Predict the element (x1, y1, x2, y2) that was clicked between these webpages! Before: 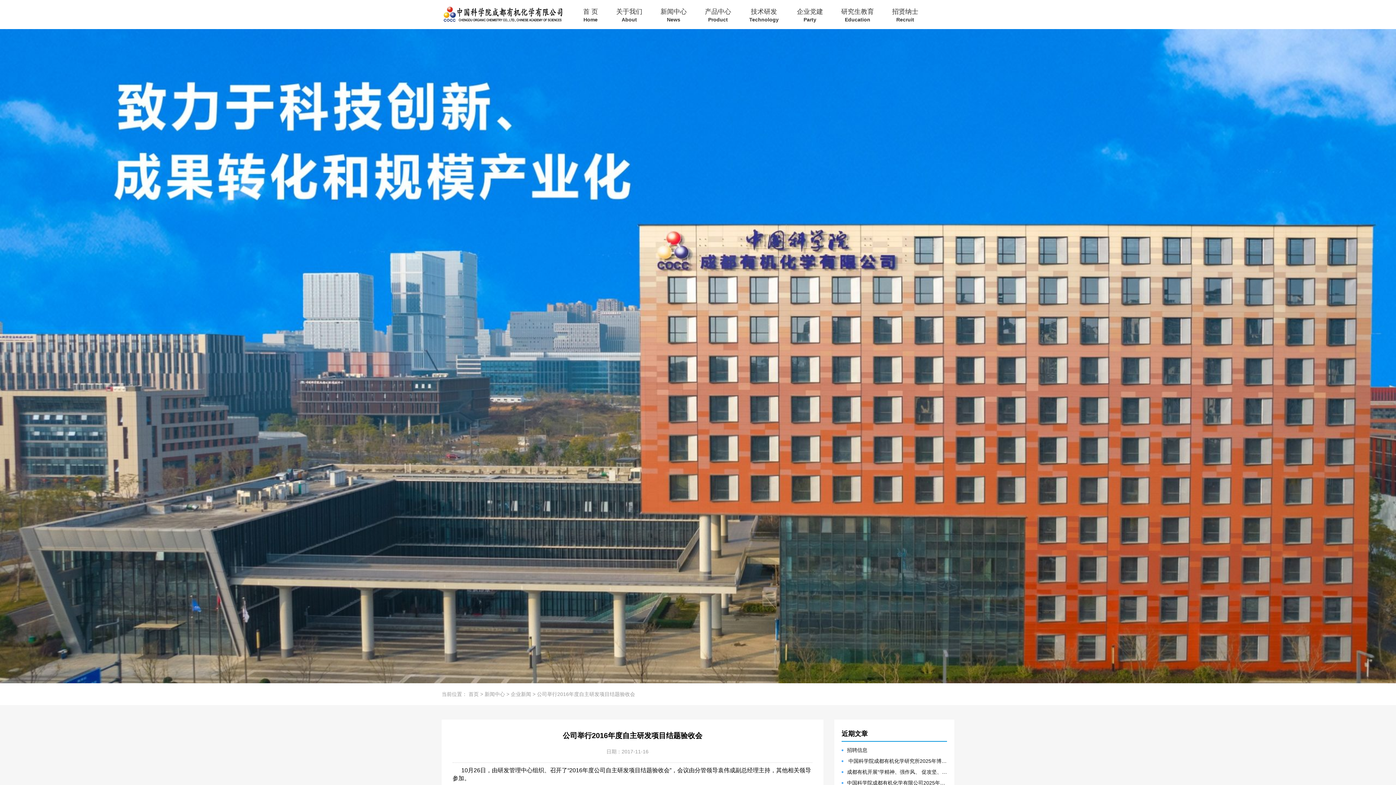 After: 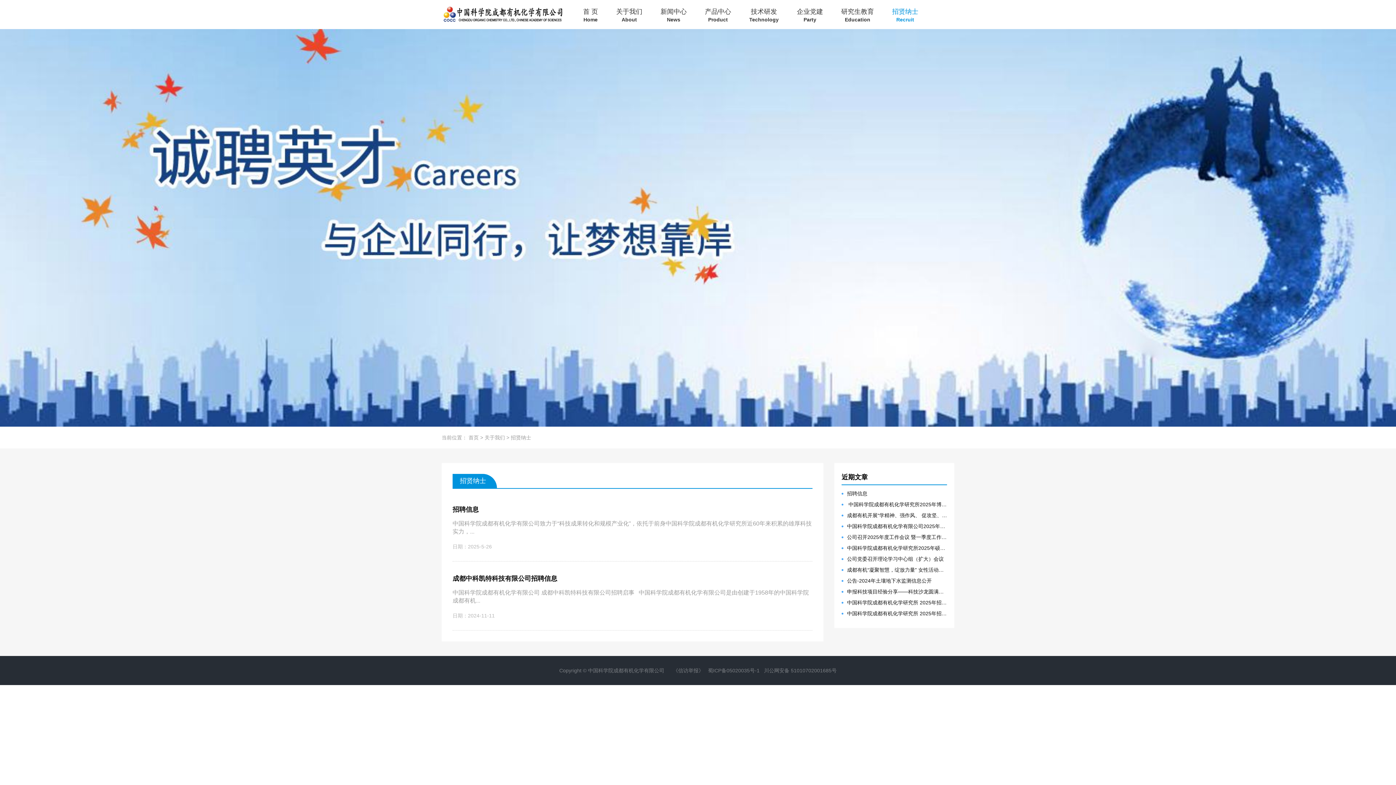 Action: bbox: (892, 7, 918, 21) label: 招贤纳士
Recruit